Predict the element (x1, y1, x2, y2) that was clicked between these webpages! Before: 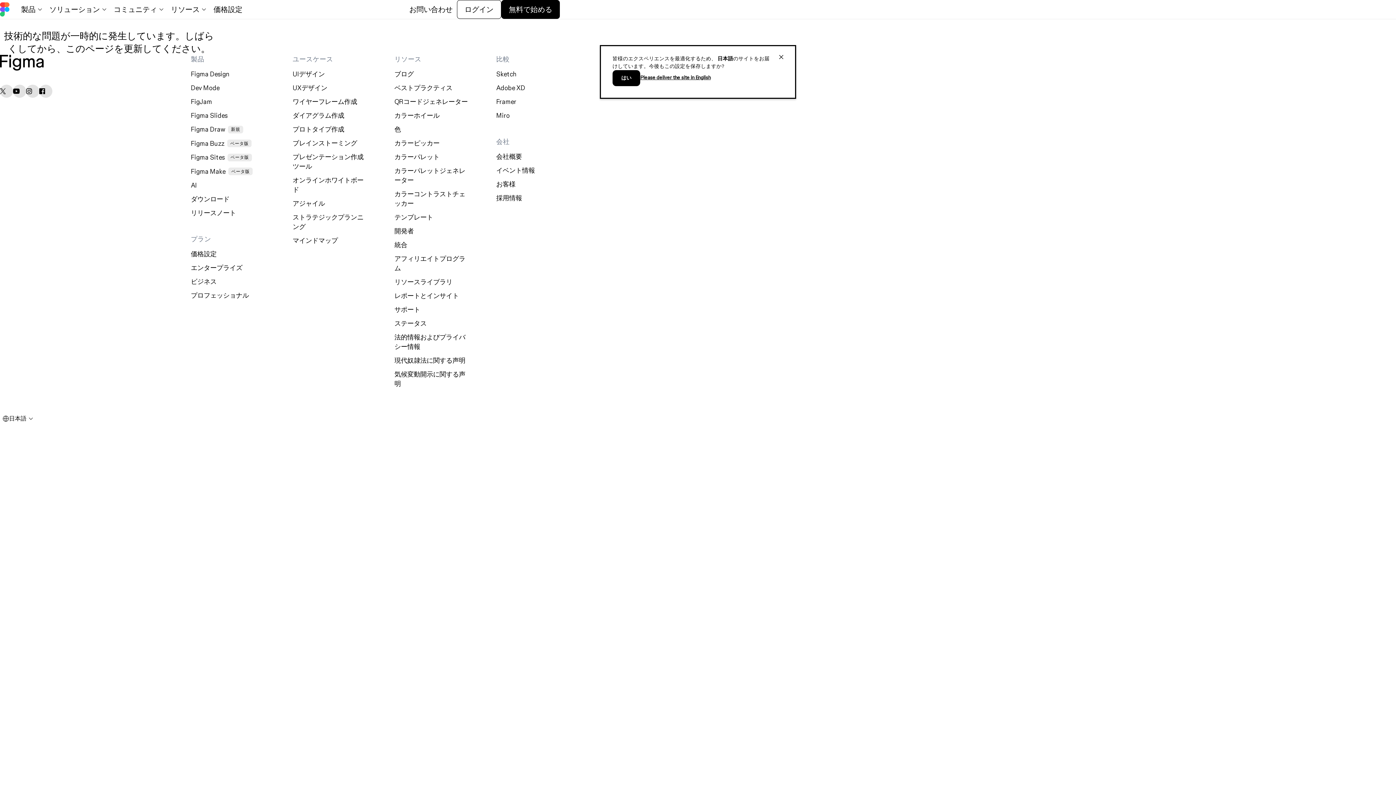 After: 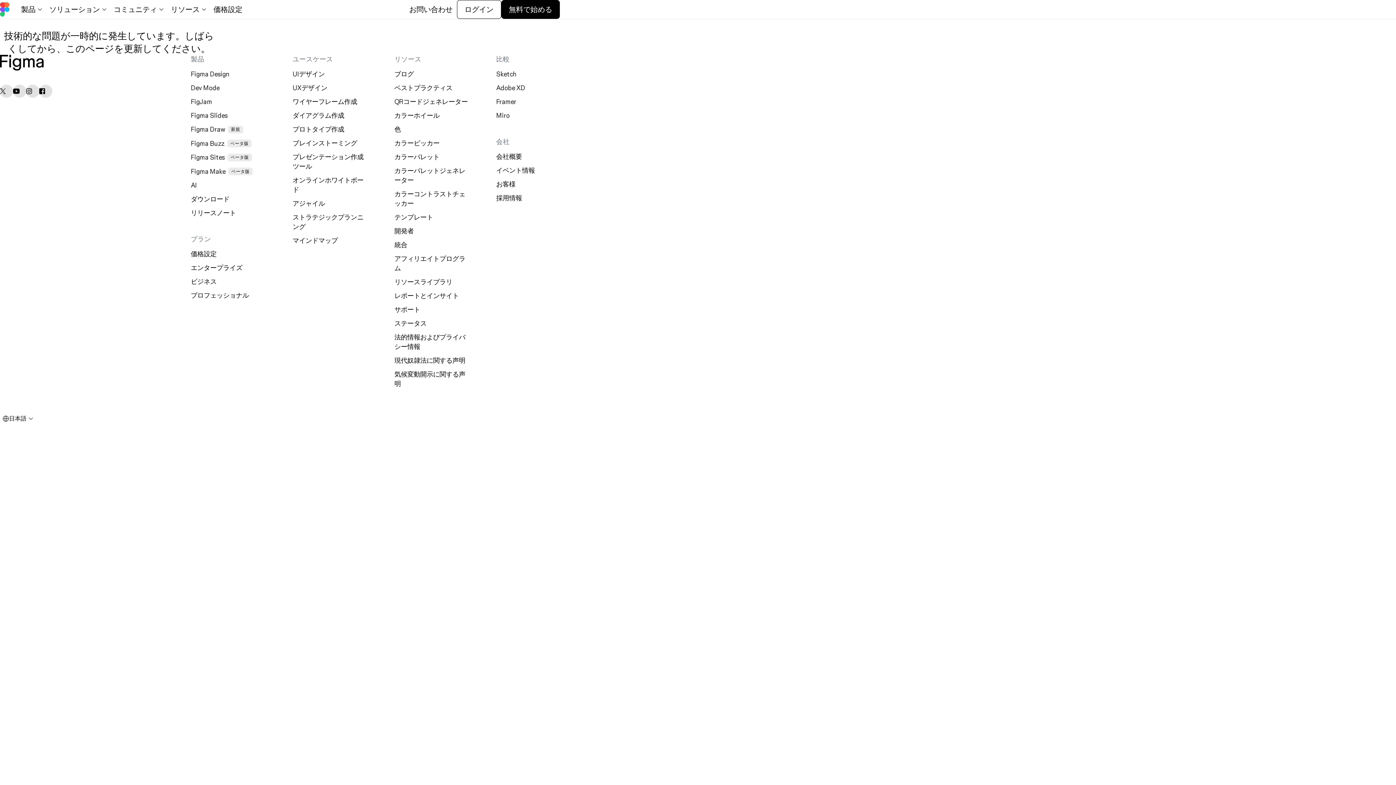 Action: bbox: (190, 196, 229, 202) label: ダウンロード